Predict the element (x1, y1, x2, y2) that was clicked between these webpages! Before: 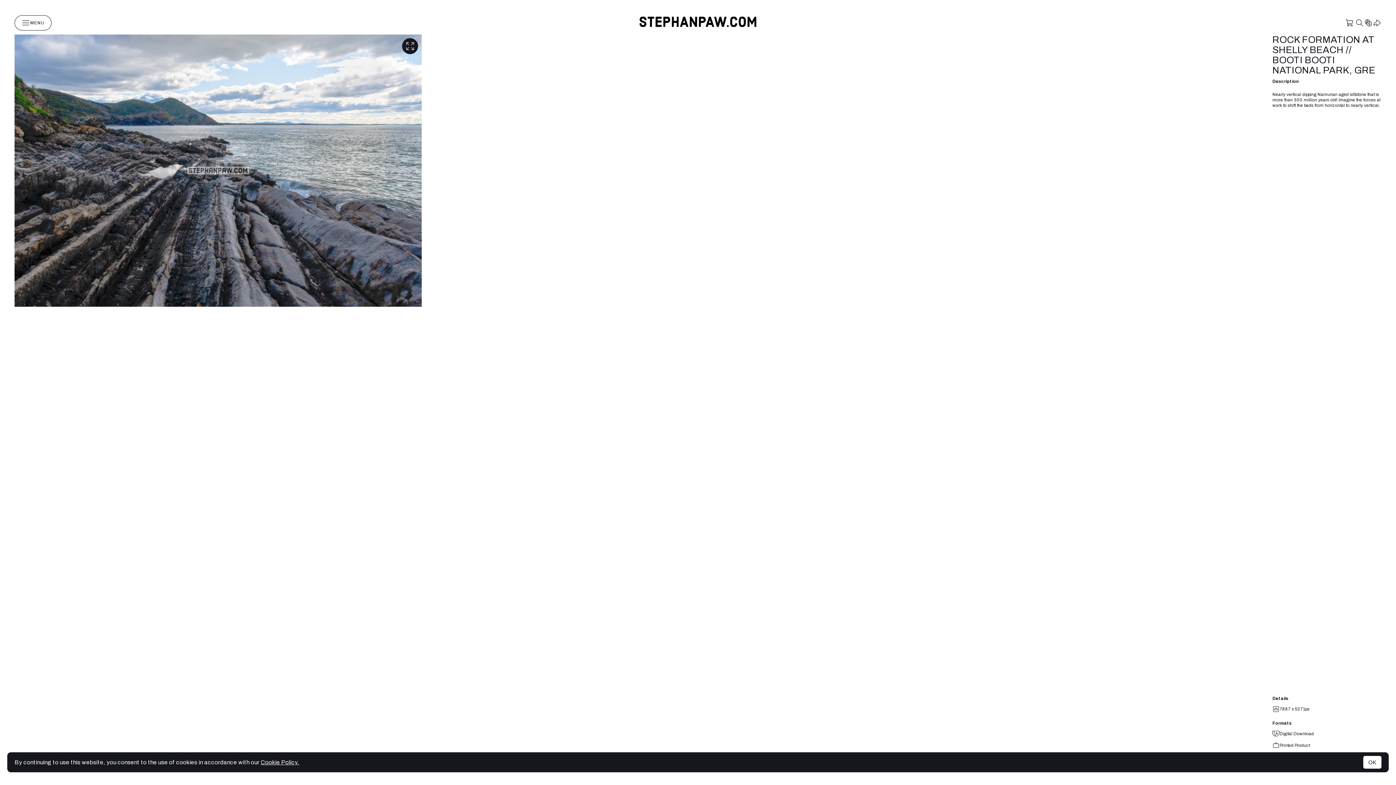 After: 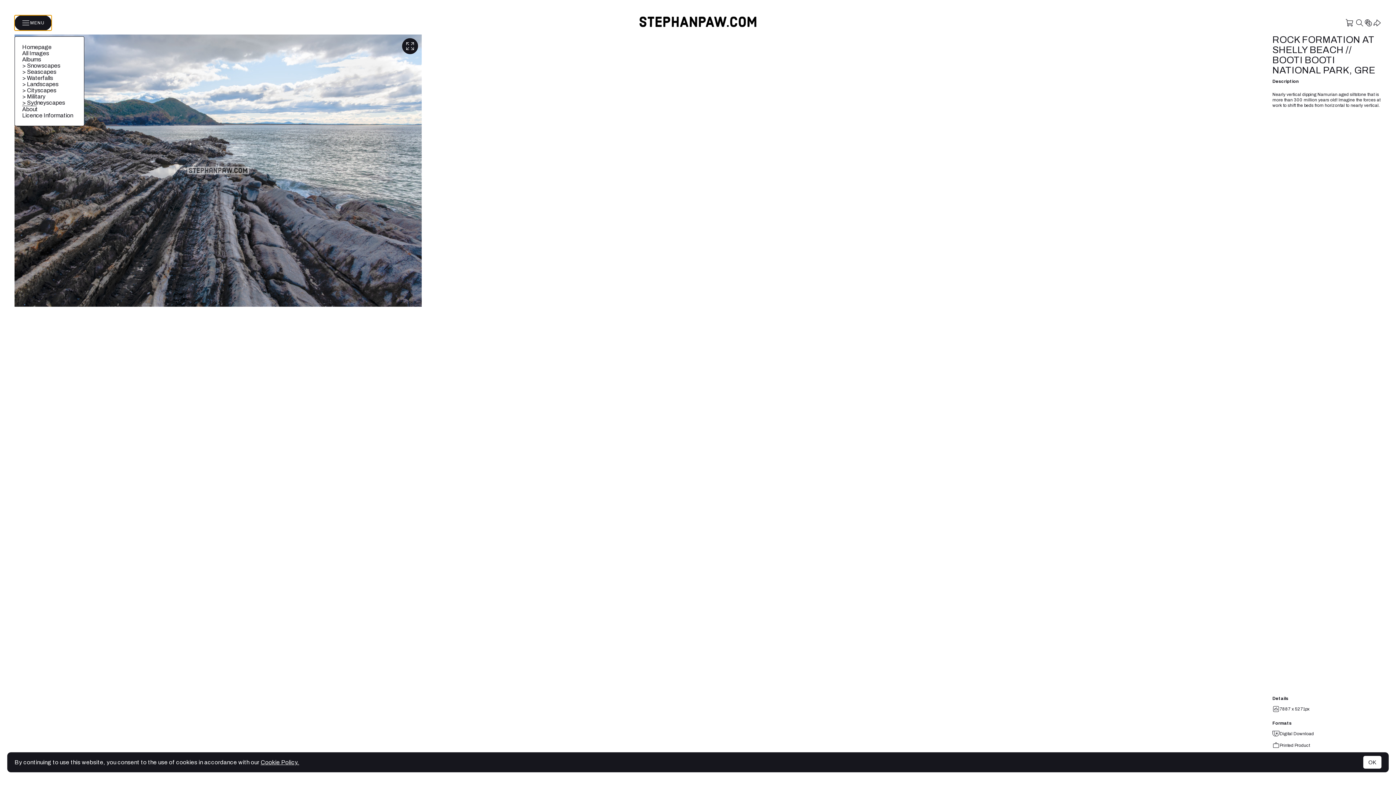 Action: label: MENU bbox: (14, 15, 51, 30)